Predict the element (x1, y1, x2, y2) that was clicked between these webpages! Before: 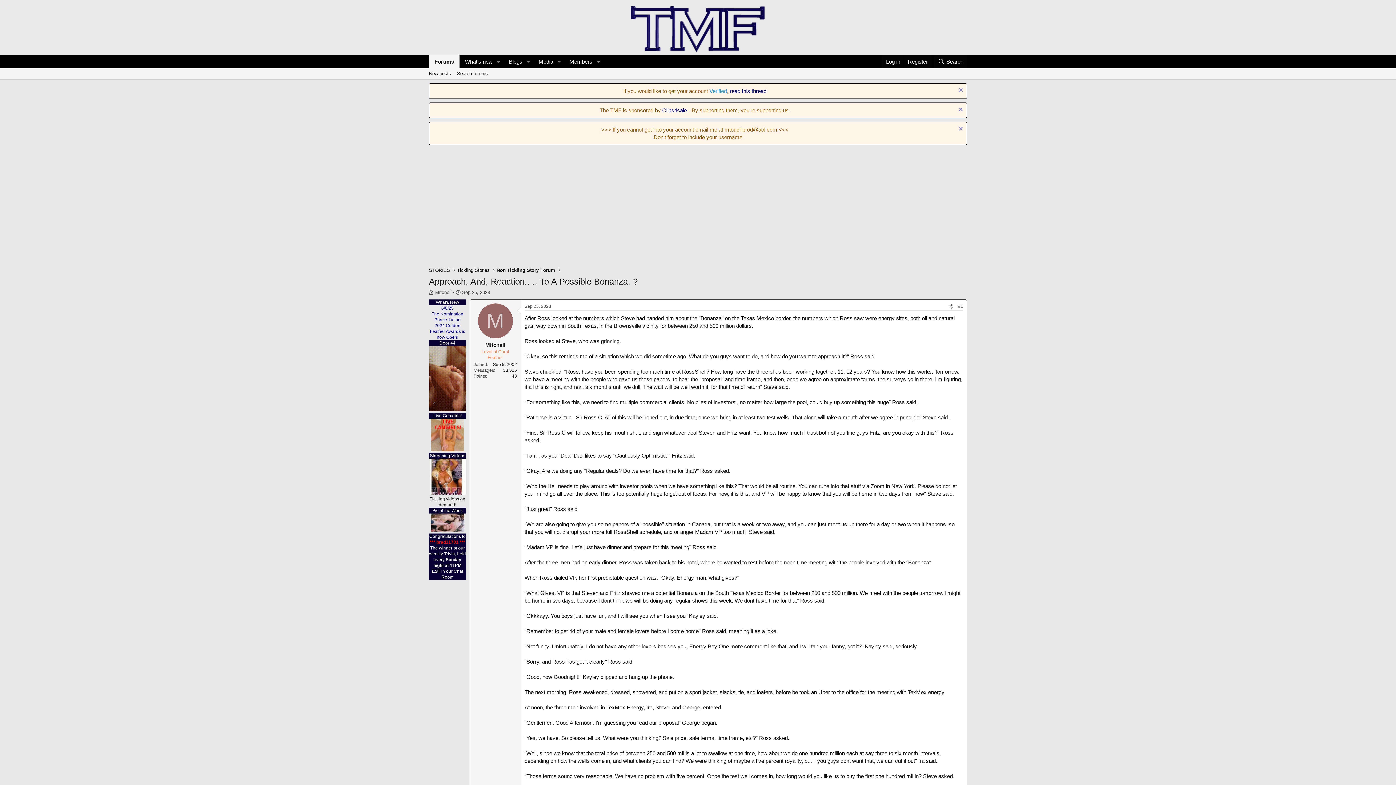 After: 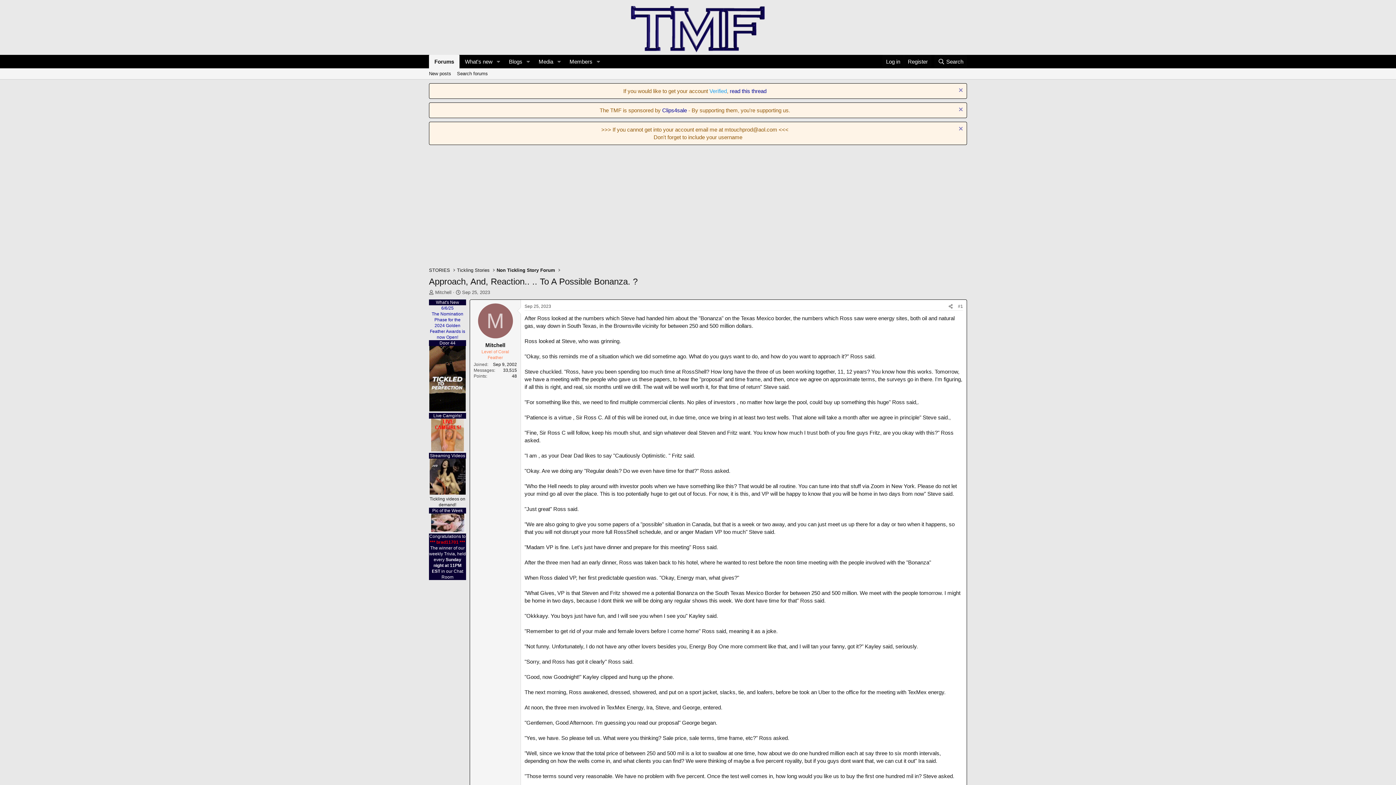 Action: bbox: (429, 407, 465, 412)